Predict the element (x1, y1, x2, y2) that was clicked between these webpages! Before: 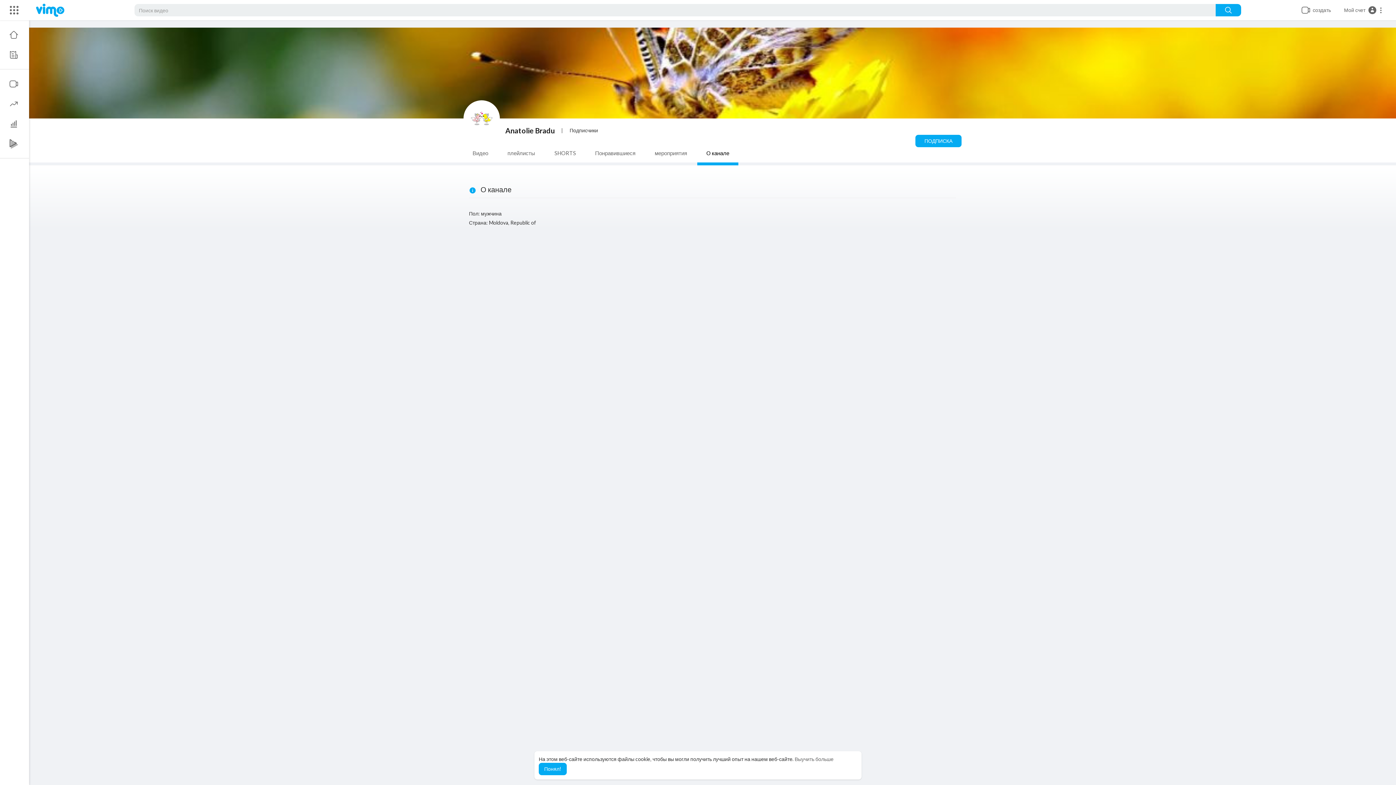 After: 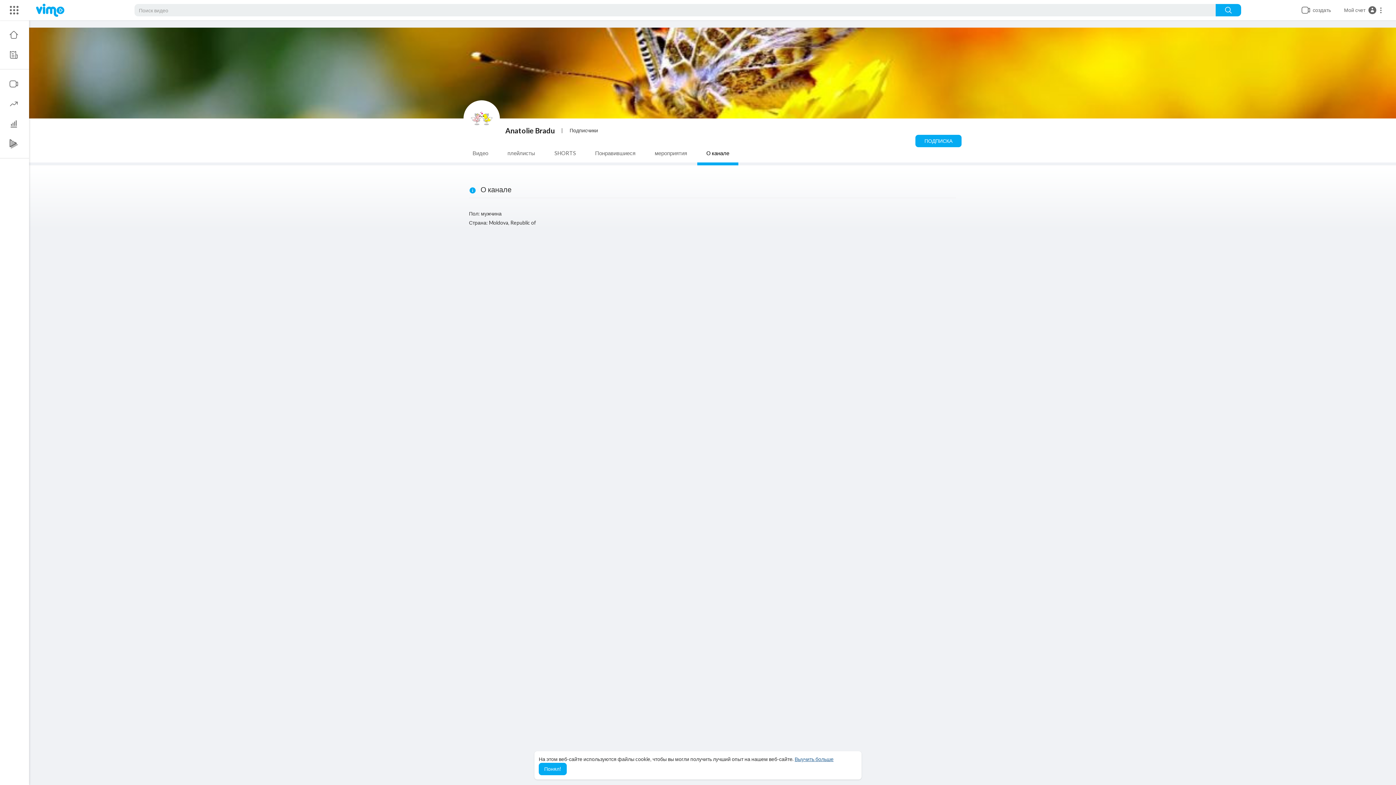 Action: bbox: (794, 756, 833, 762) label: learn more about cookies